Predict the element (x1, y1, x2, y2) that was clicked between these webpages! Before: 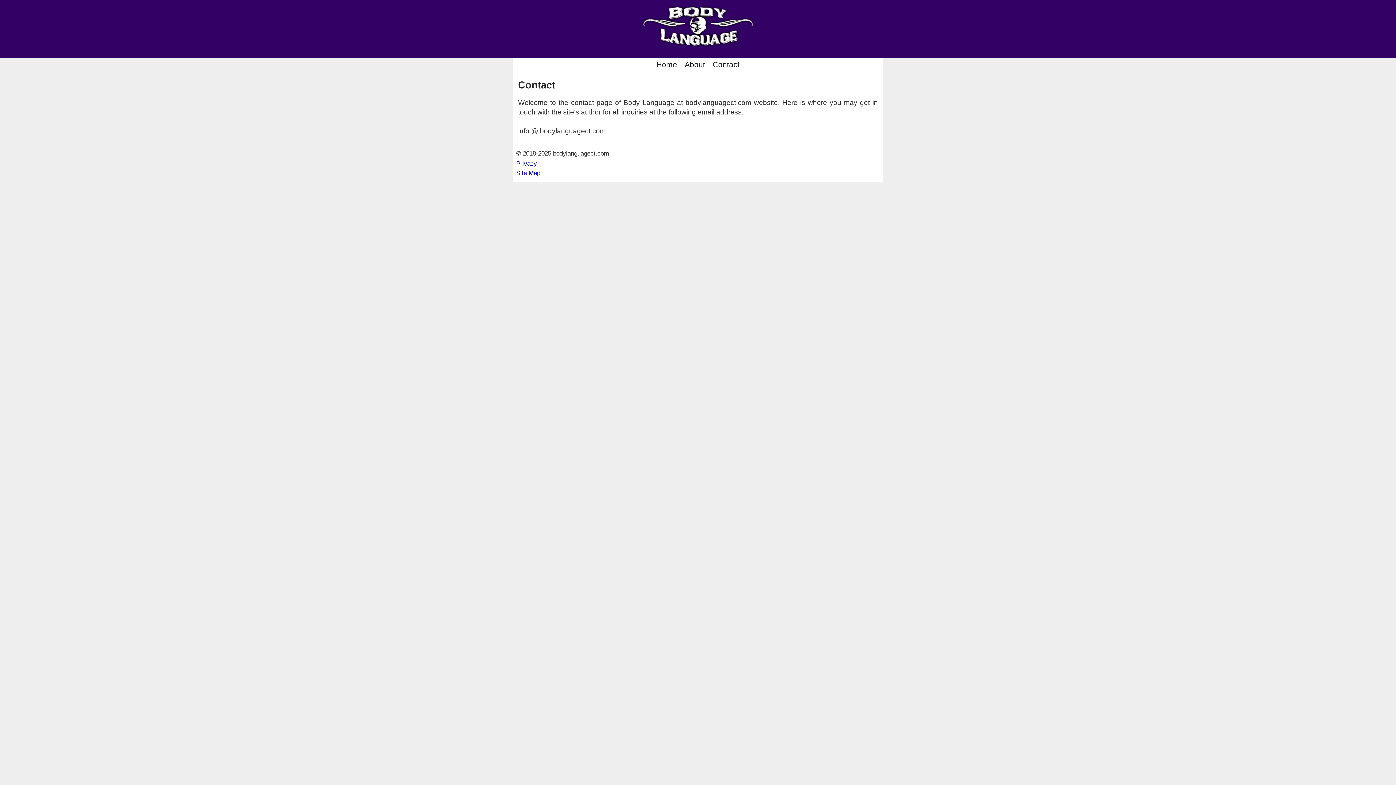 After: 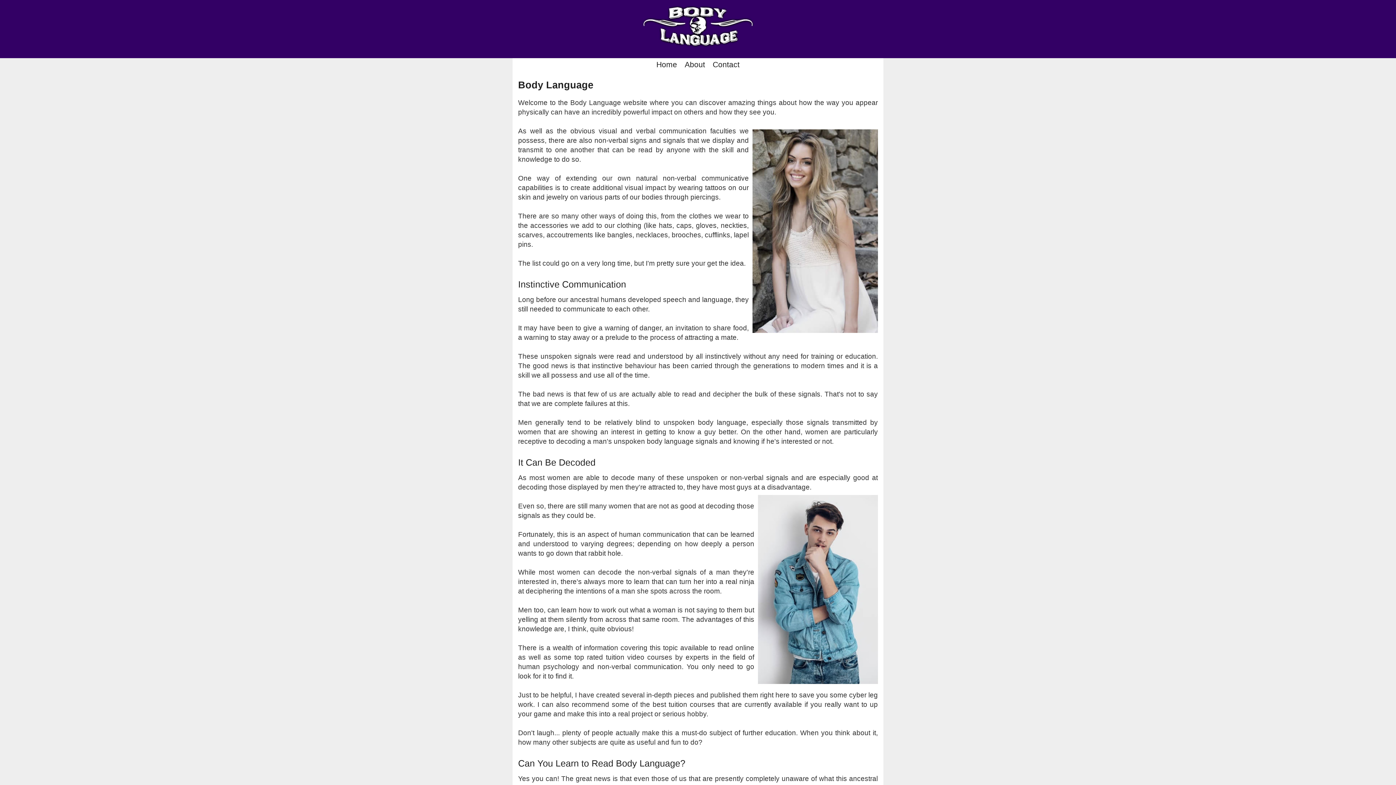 Action: label: Home bbox: (655, 59, 678, 69)